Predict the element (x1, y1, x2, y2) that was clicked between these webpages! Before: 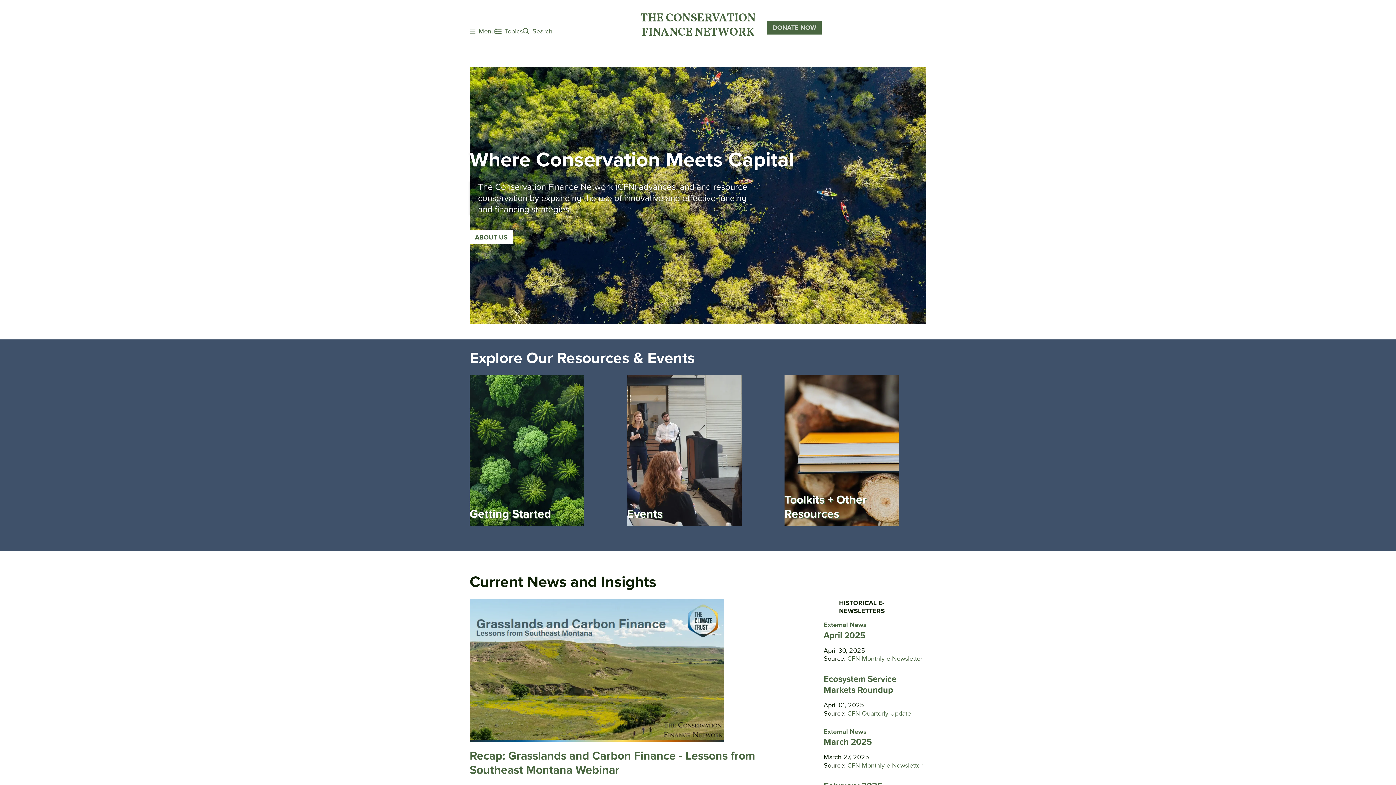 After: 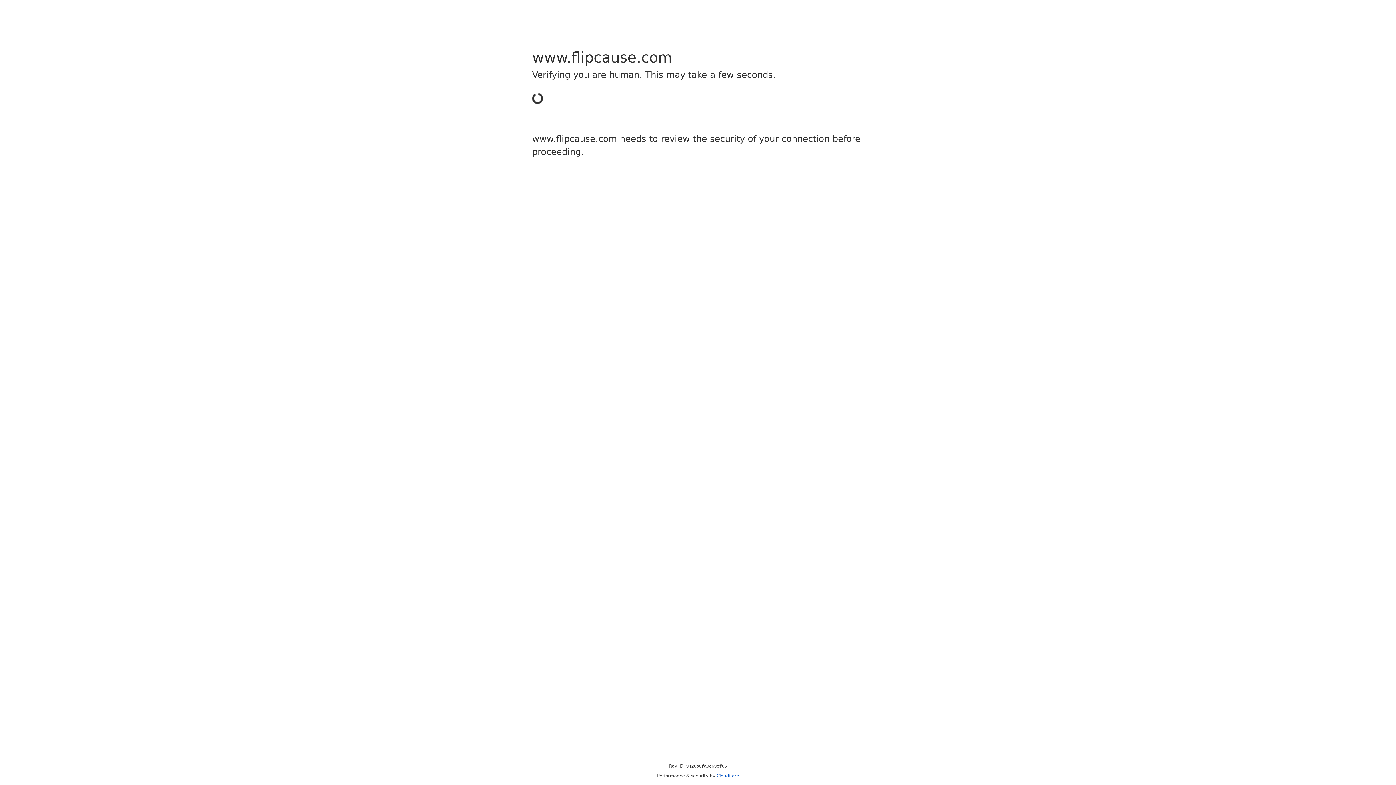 Action: label: DONATE NOW bbox: (767, 20, 821, 34)